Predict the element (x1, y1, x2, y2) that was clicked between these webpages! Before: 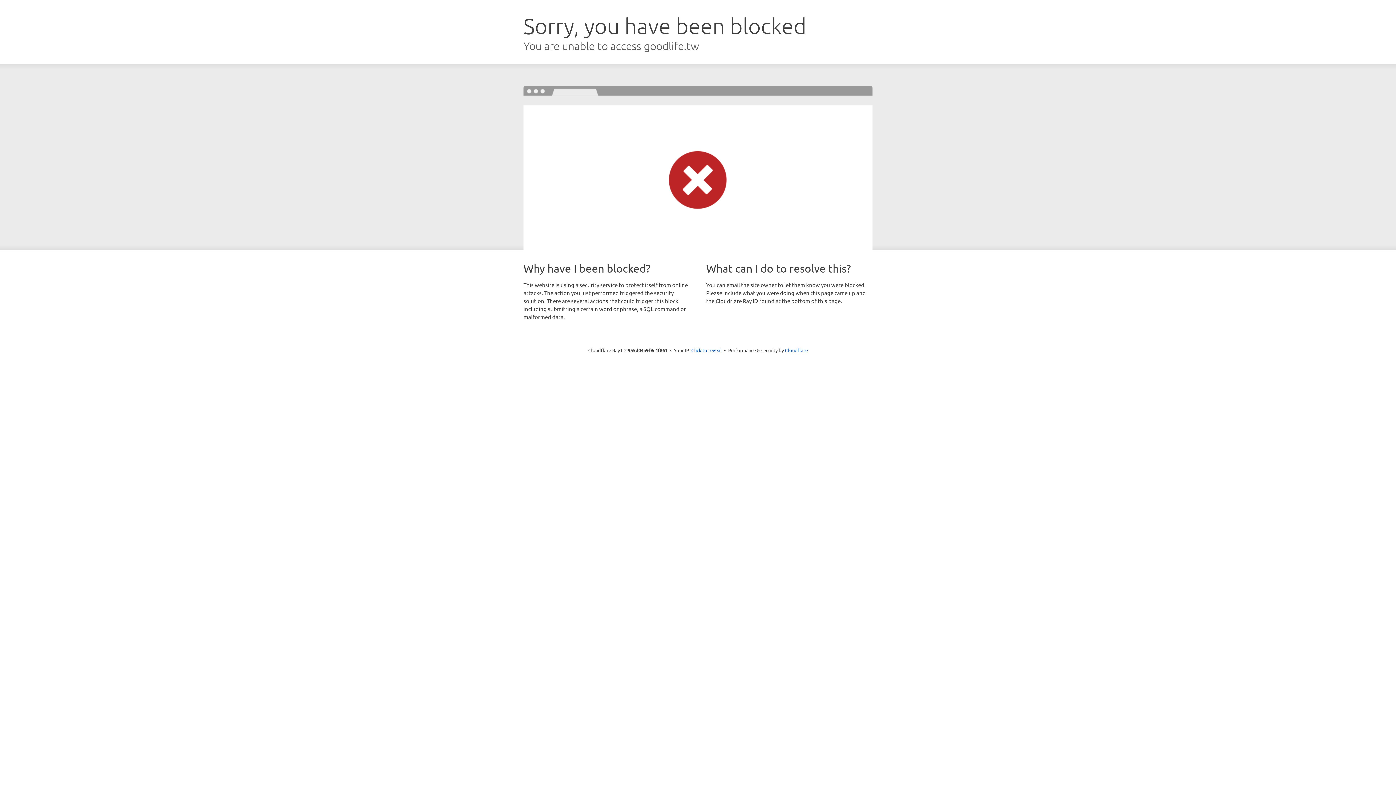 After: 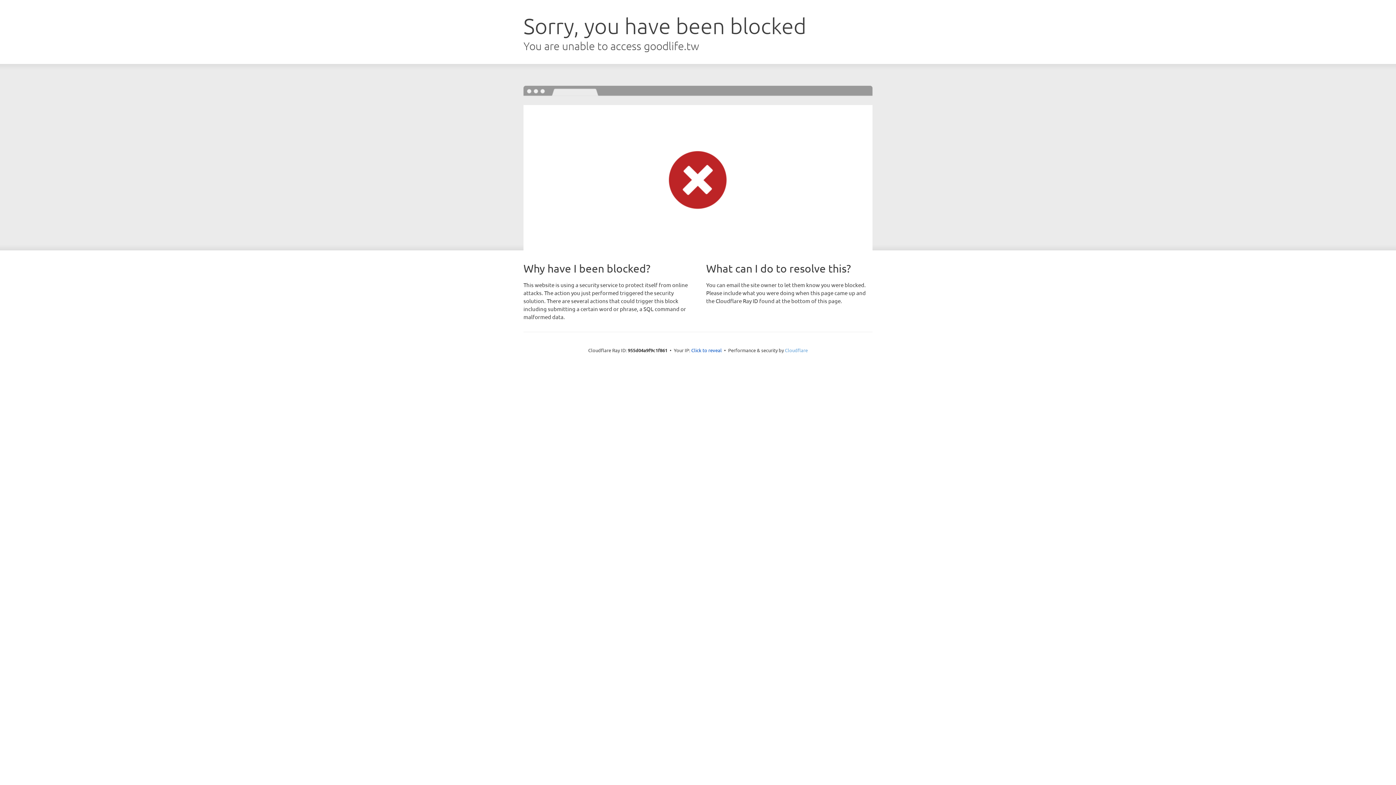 Action: bbox: (785, 347, 808, 353) label: Cloudflare